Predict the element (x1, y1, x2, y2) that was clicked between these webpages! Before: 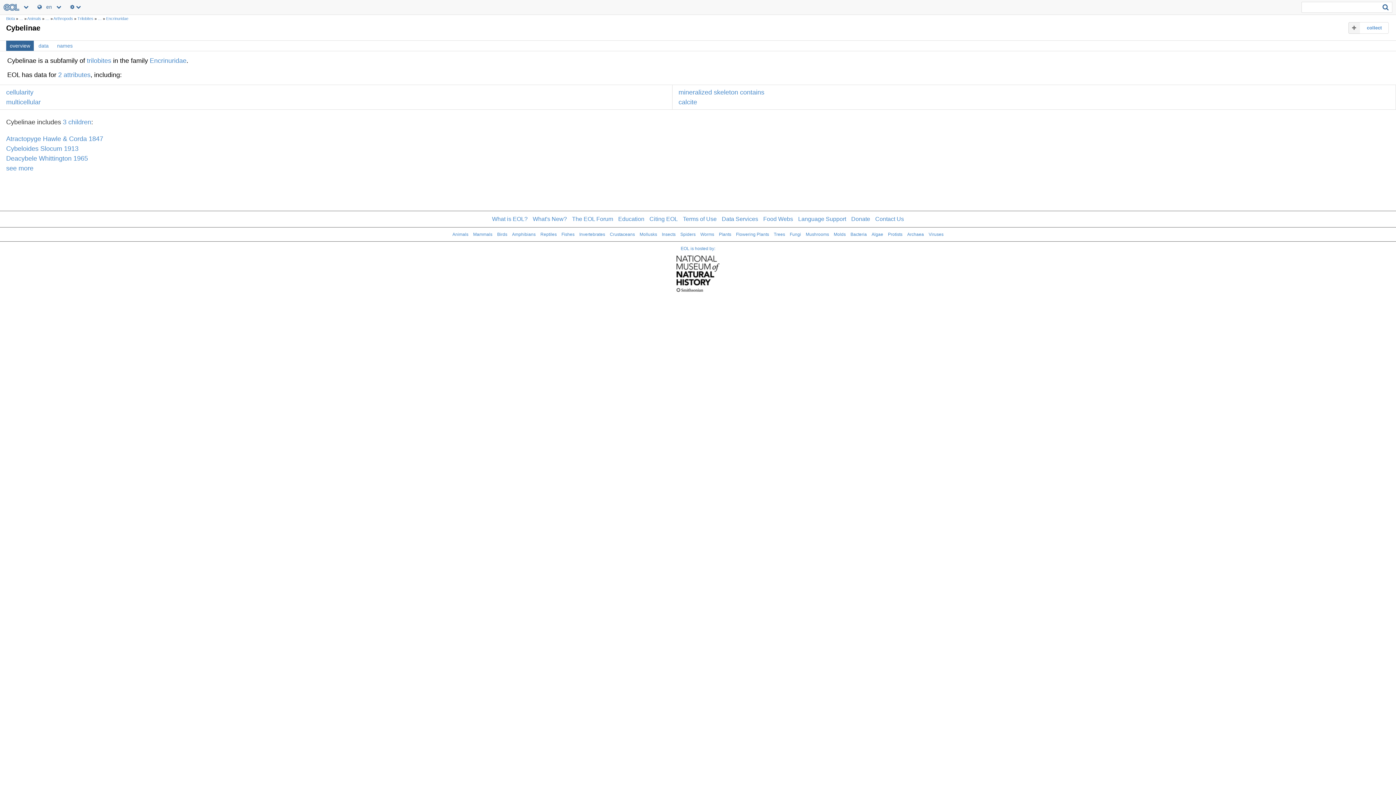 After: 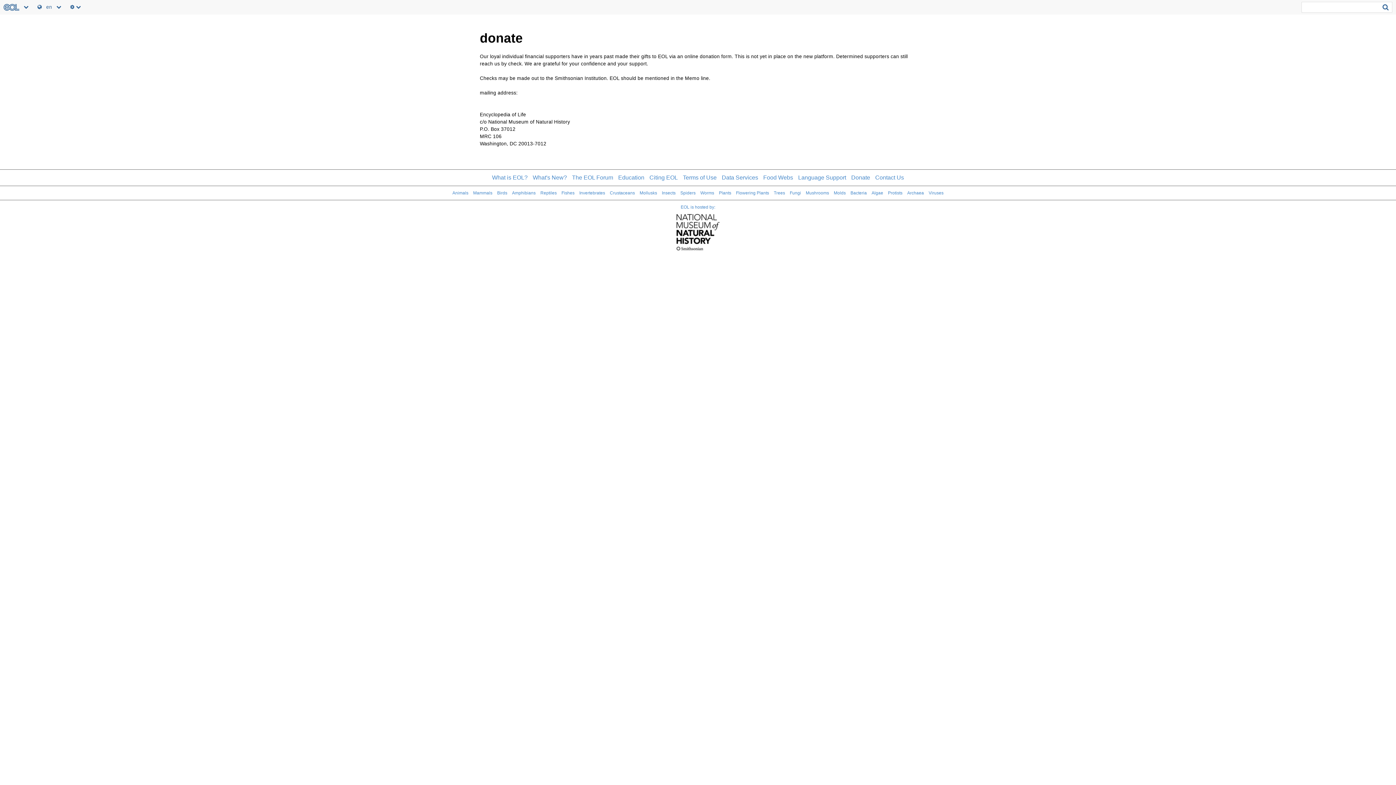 Action: bbox: (851, 216, 870, 222) label: Donate